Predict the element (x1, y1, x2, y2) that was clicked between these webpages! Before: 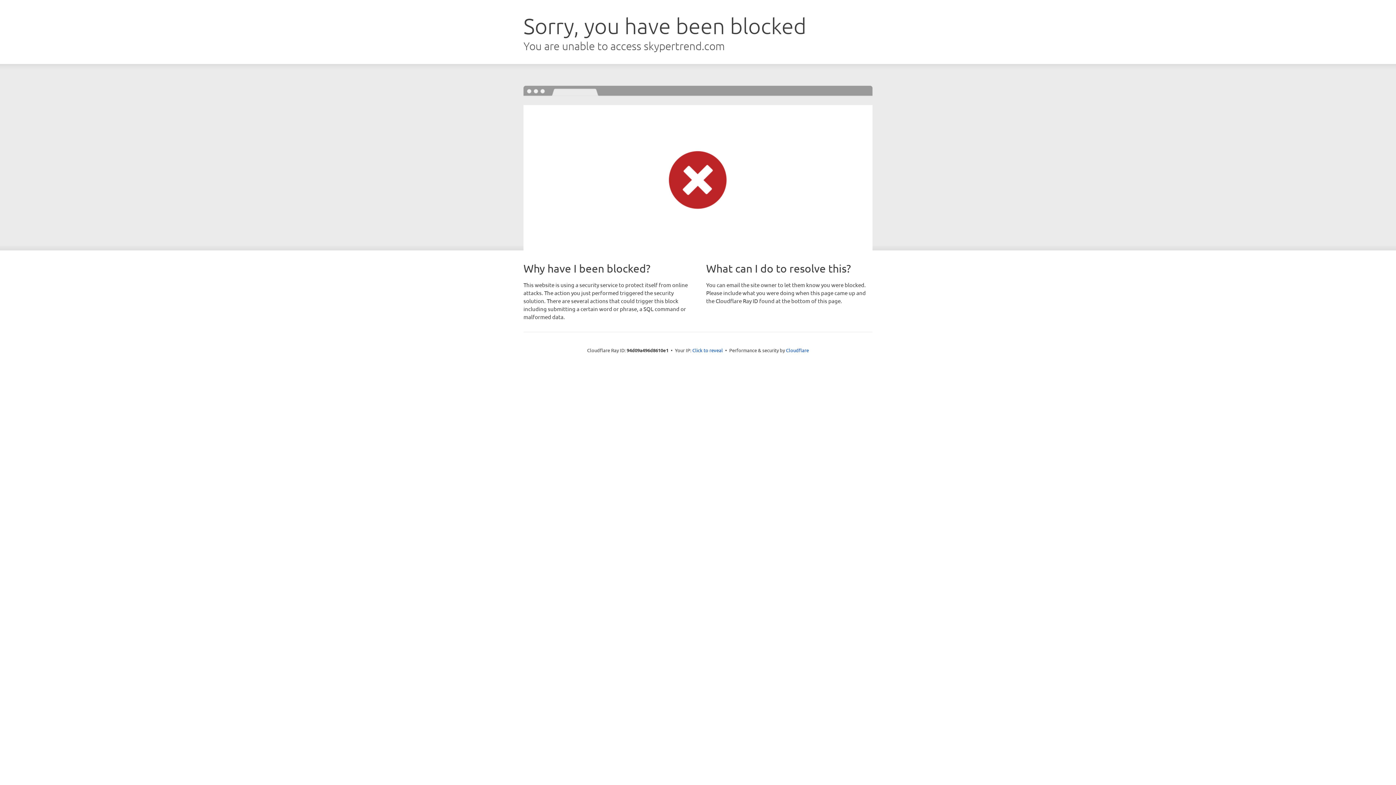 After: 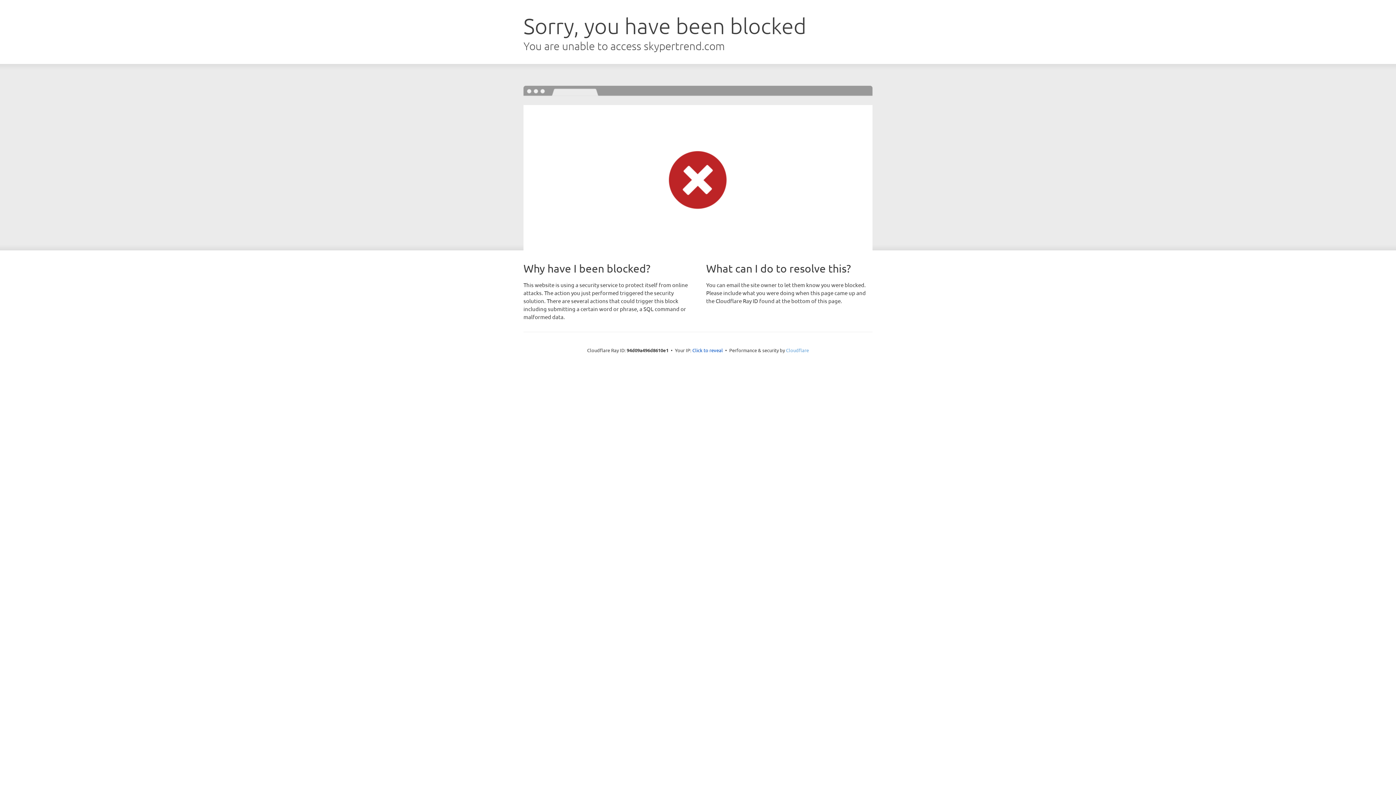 Action: label: Cloudflare bbox: (786, 347, 809, 353)